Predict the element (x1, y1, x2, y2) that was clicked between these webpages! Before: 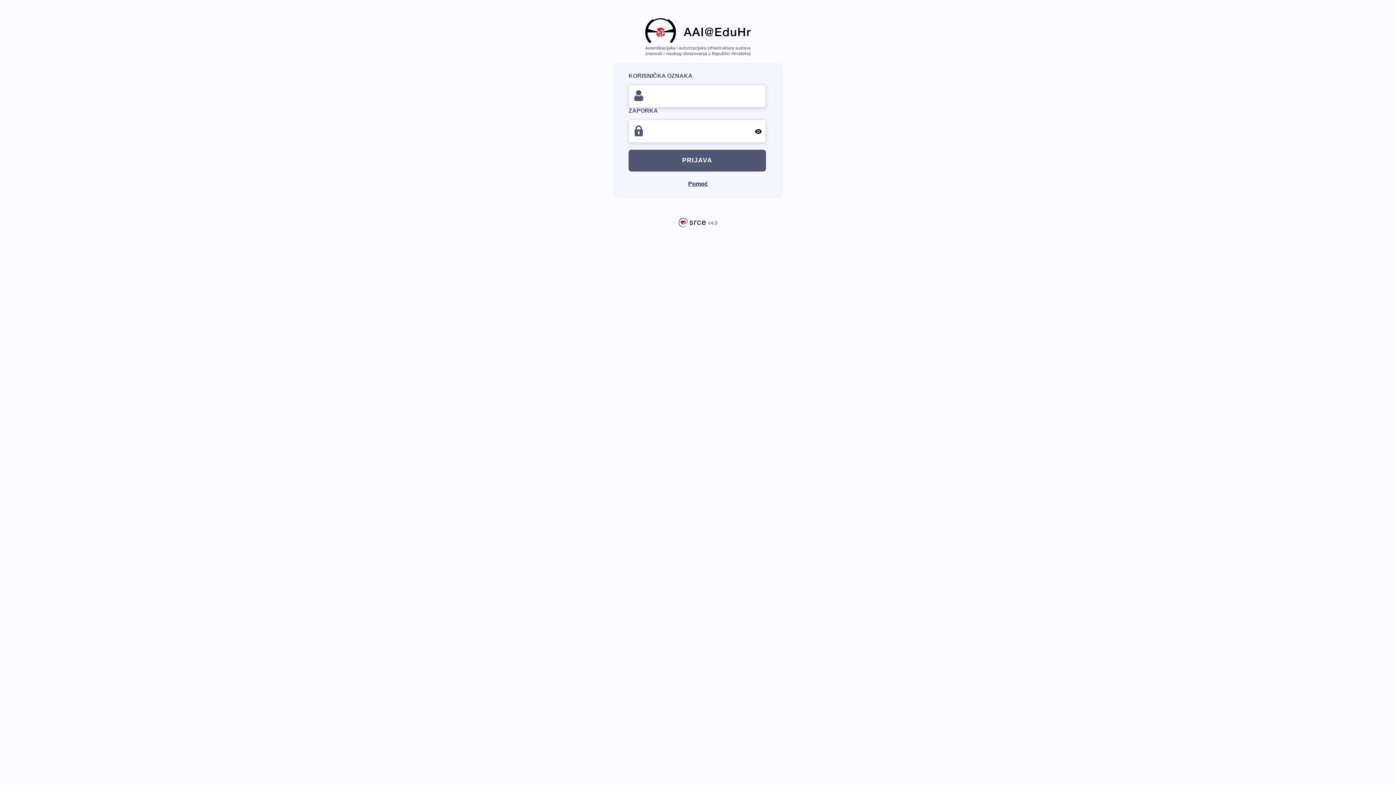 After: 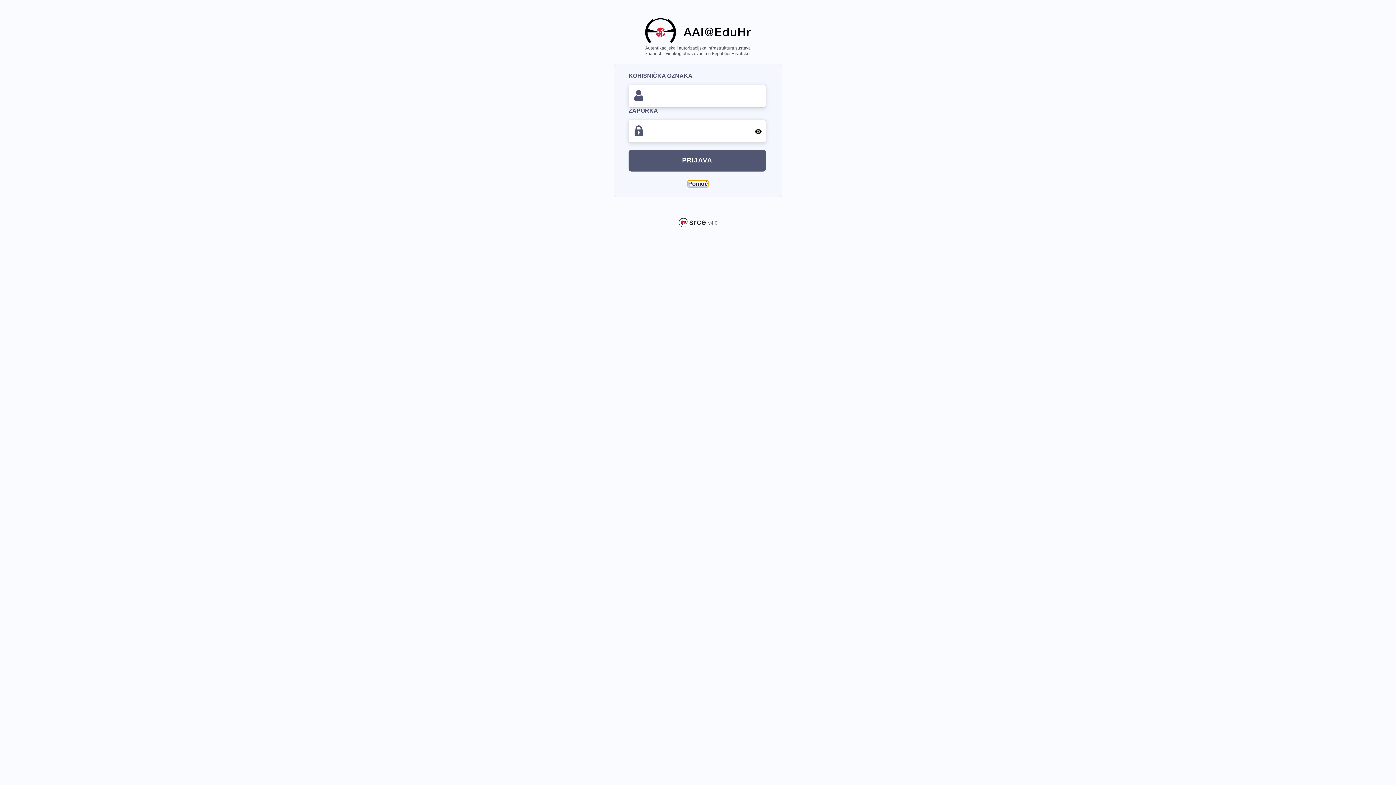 Action: bbox: (688, 180, 708, 187) label: Pomoć